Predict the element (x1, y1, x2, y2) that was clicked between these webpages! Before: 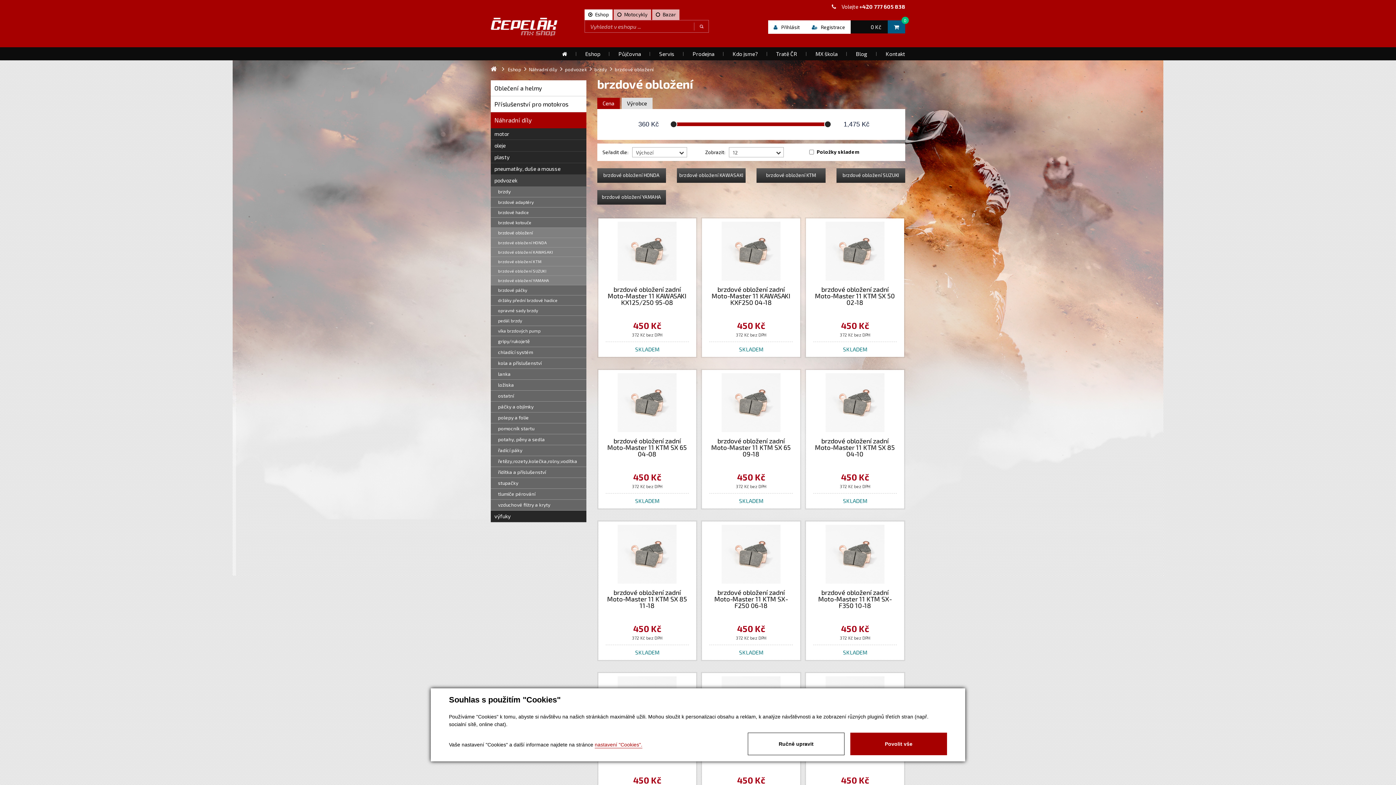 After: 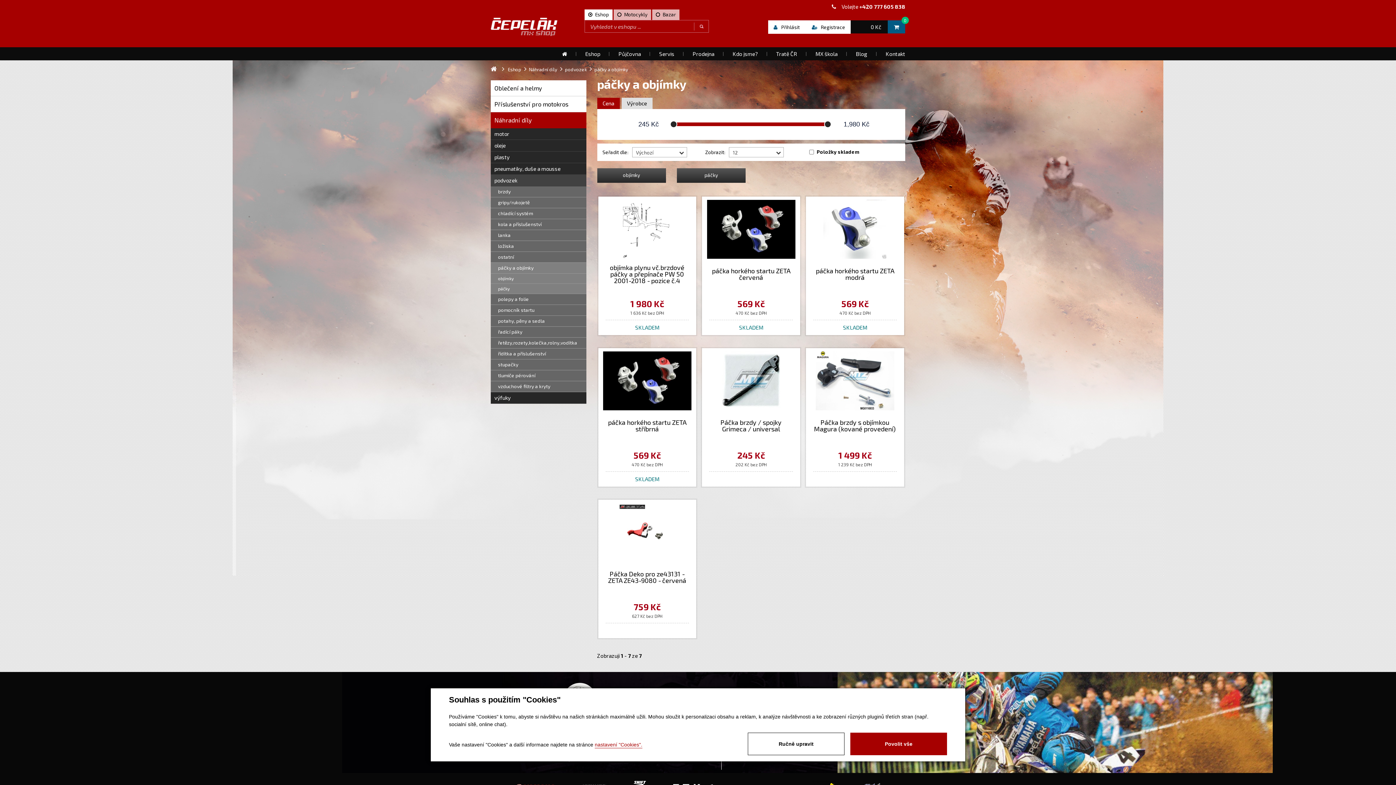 Action: bbox: (490, 401, 586, 412) label: páčky a objímky